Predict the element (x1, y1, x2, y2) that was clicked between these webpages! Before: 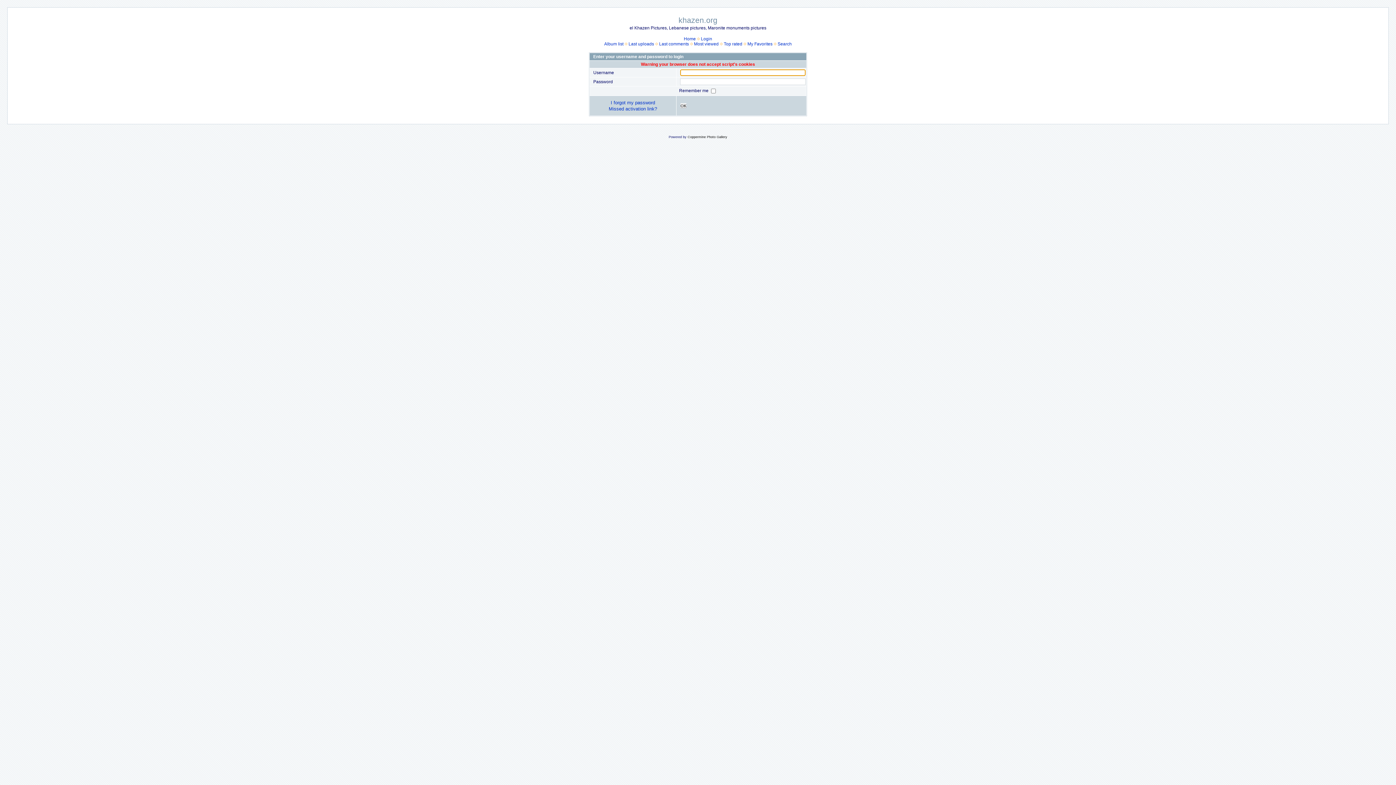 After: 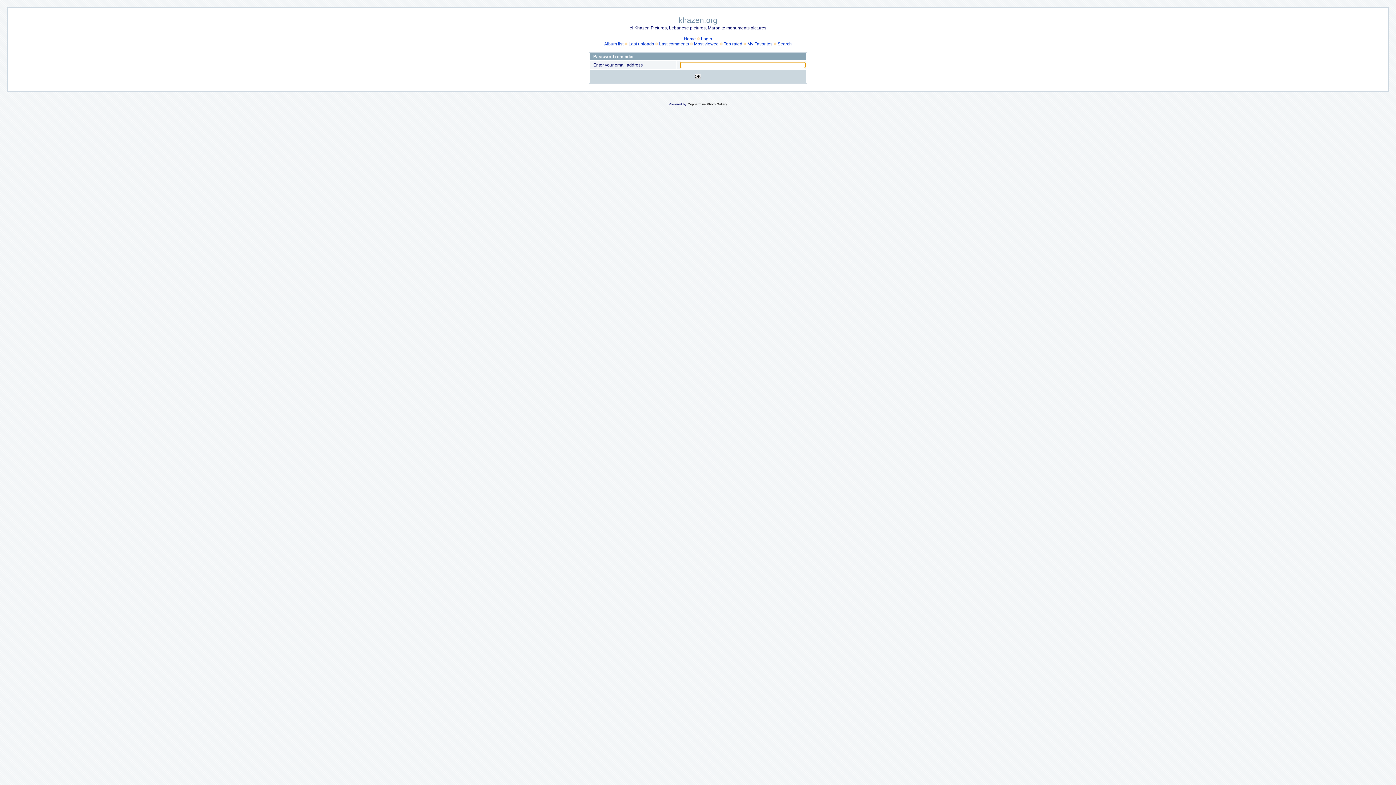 Action: label: I forgot my password bbox: (610, 100, 655, 105)